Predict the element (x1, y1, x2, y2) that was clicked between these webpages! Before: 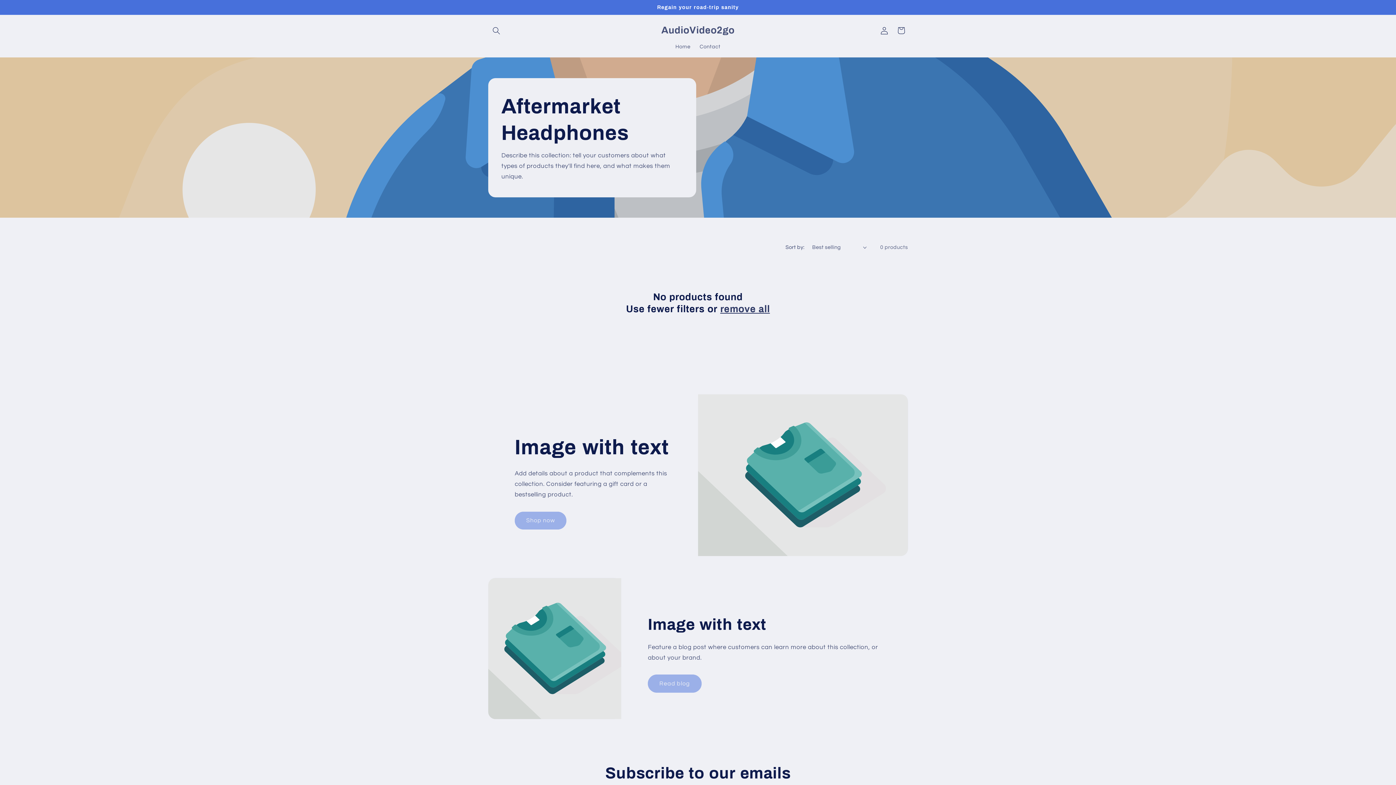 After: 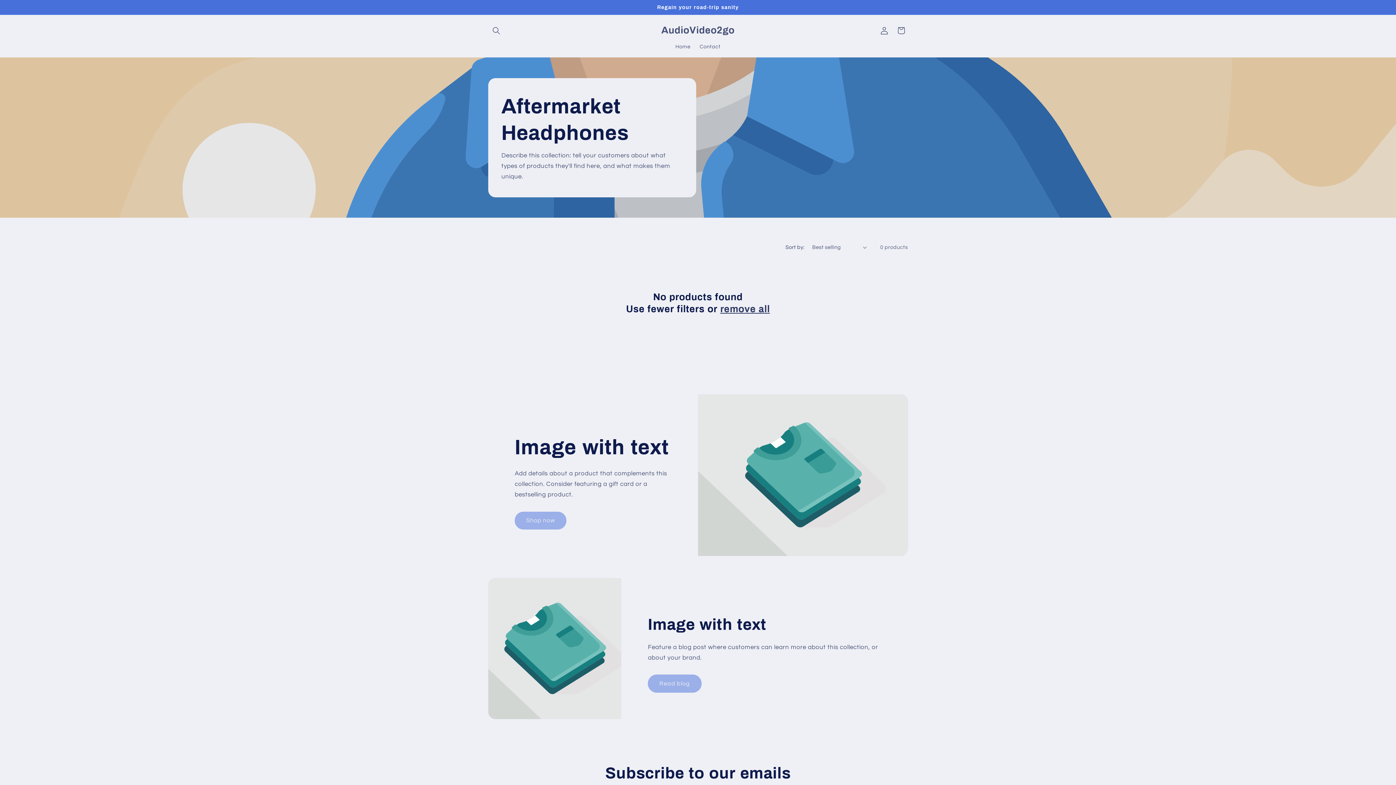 Action: label: remove all bbox: (720, 303, 770, 315)